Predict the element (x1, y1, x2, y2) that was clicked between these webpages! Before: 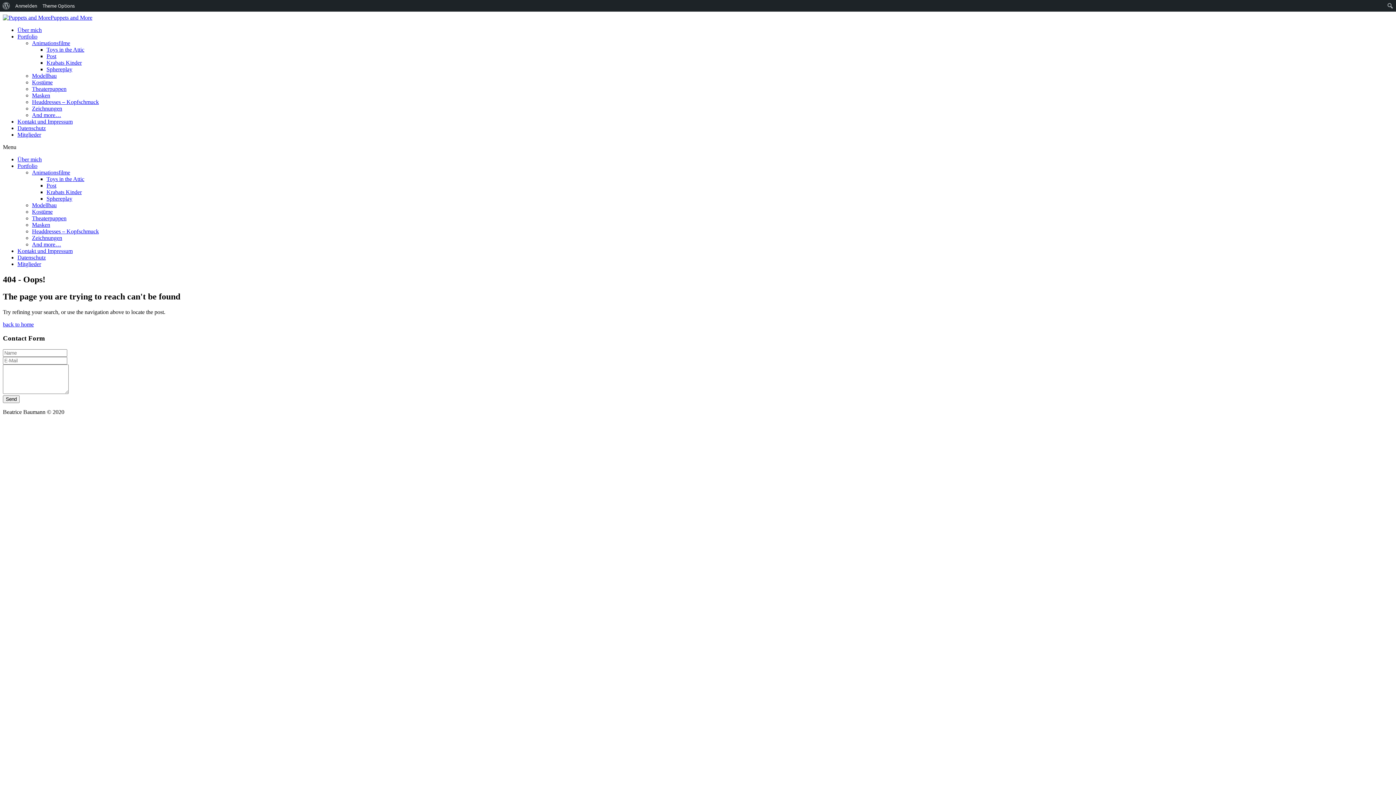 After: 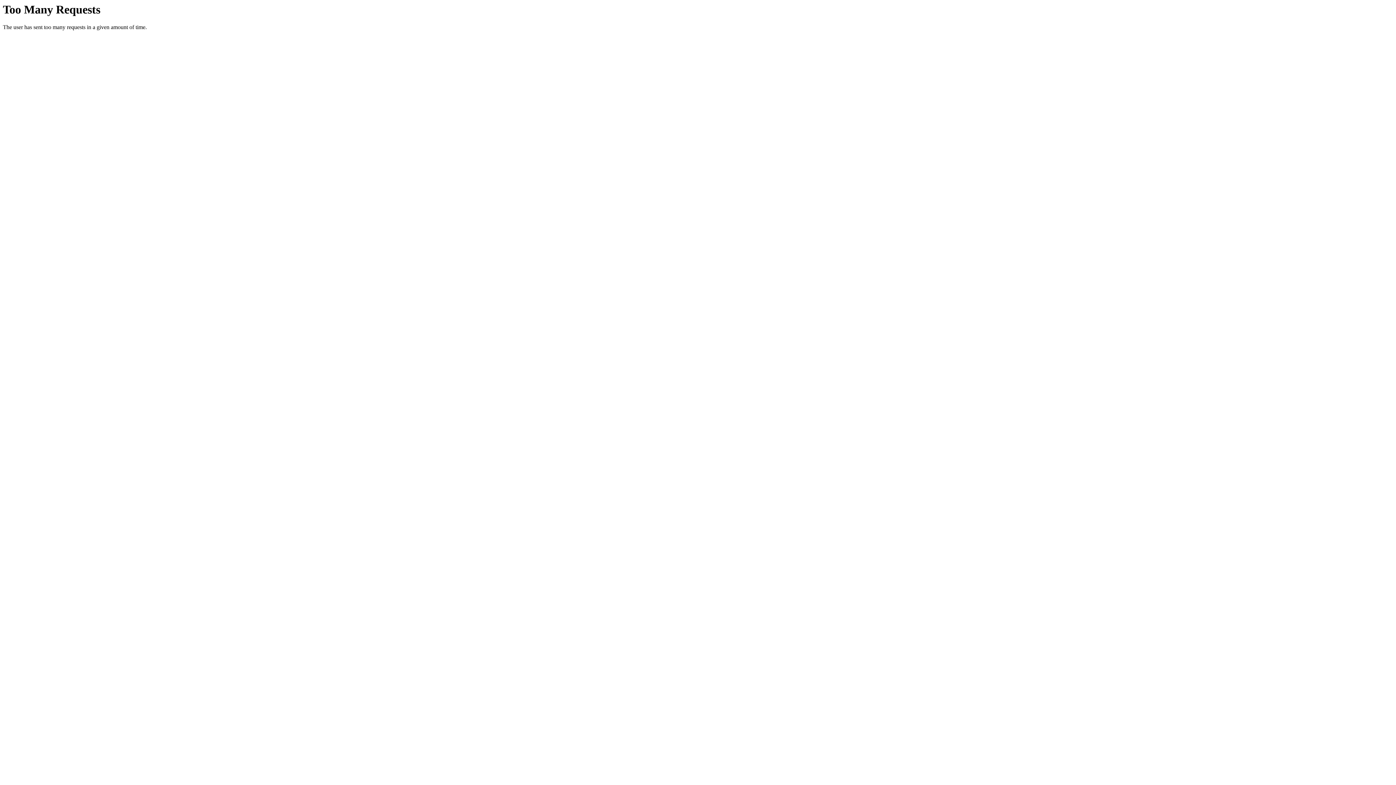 Action: bbox: (46, 195, 72, 201) label: Sphereplay